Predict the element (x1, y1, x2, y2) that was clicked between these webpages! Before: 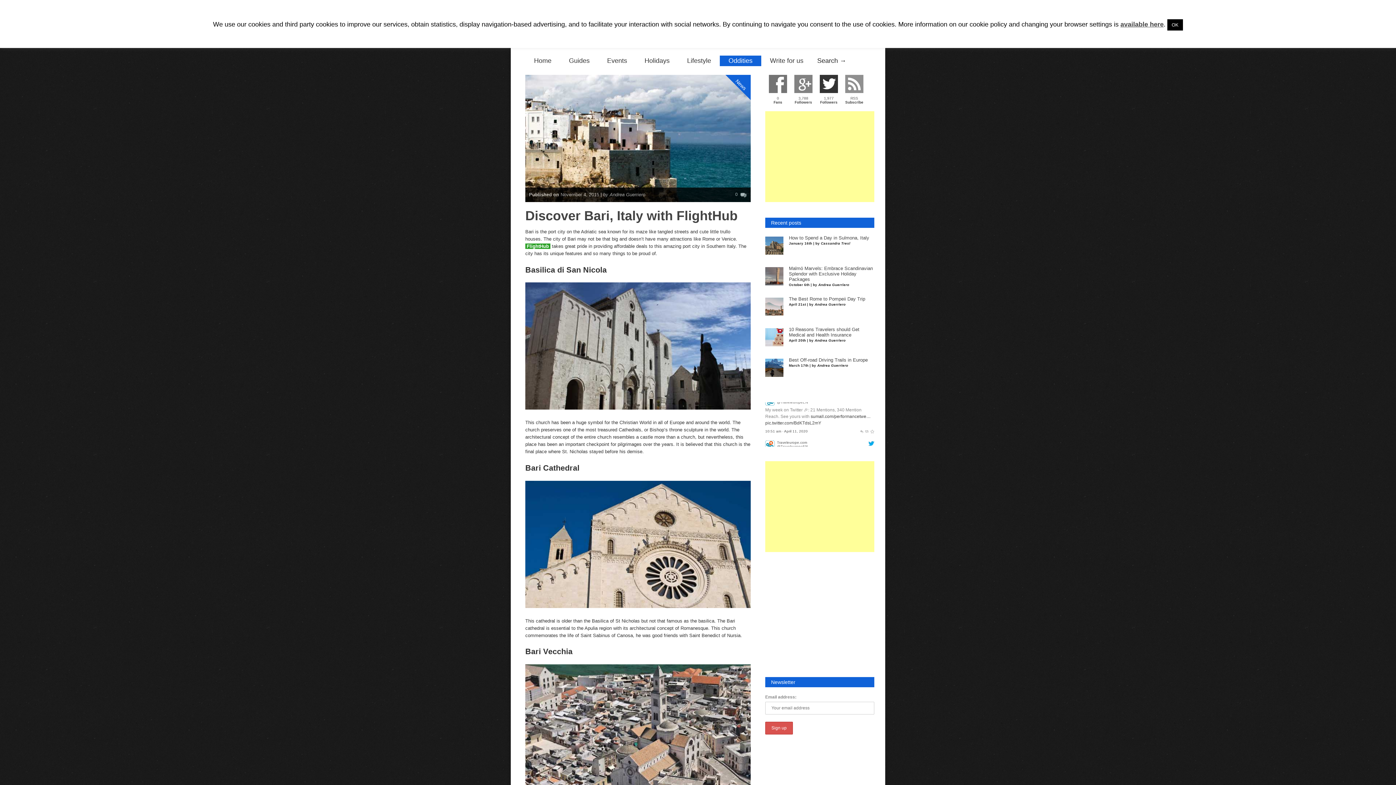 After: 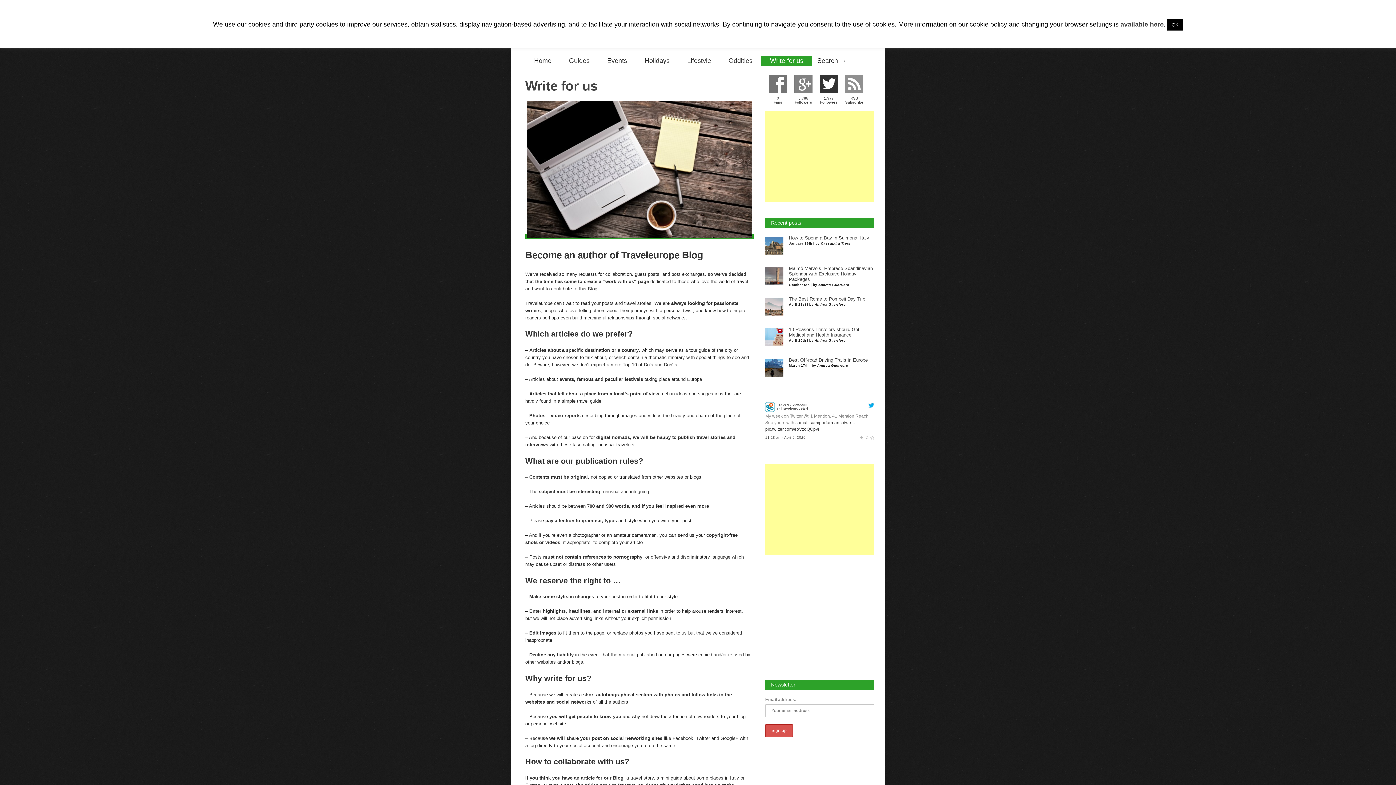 Action: bbox: (761, 55, 812, 66) label: Write for us